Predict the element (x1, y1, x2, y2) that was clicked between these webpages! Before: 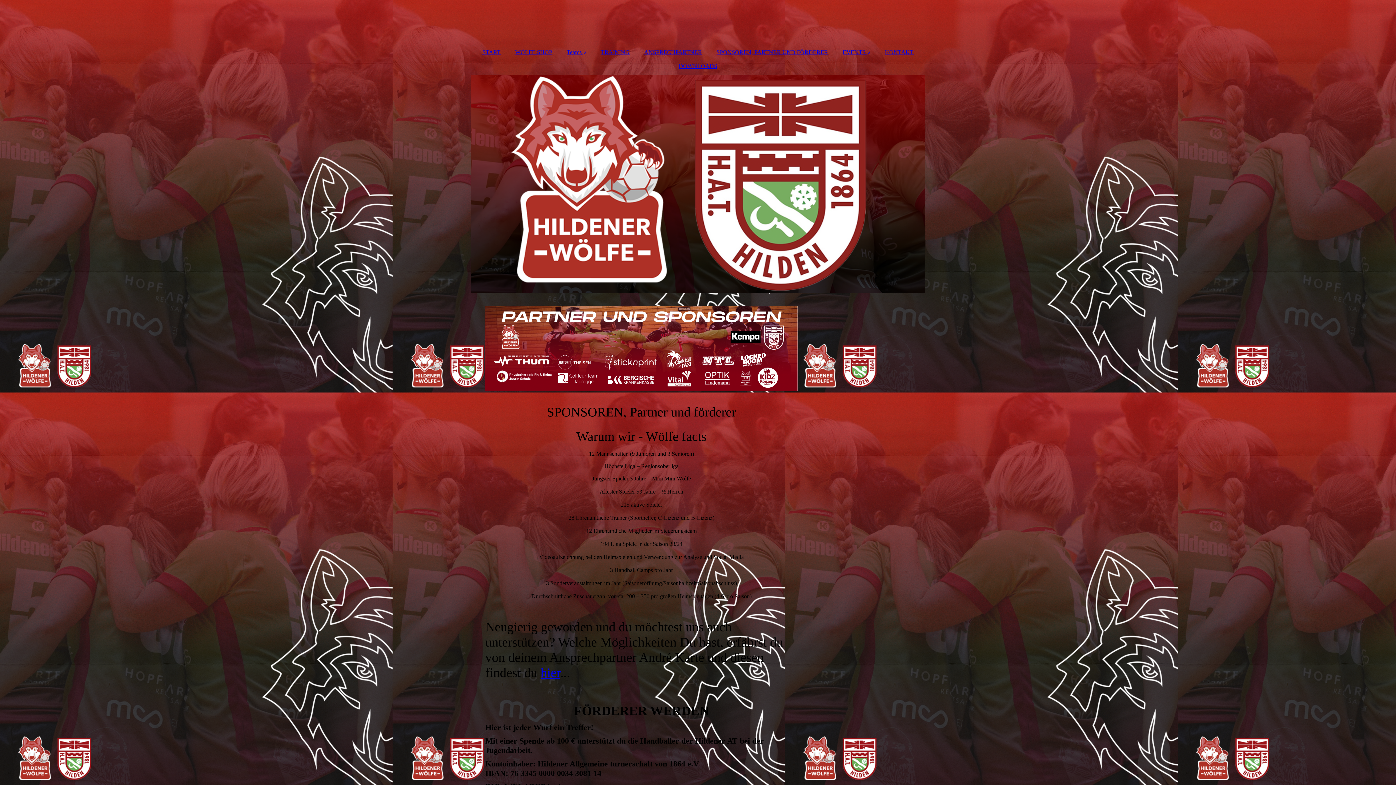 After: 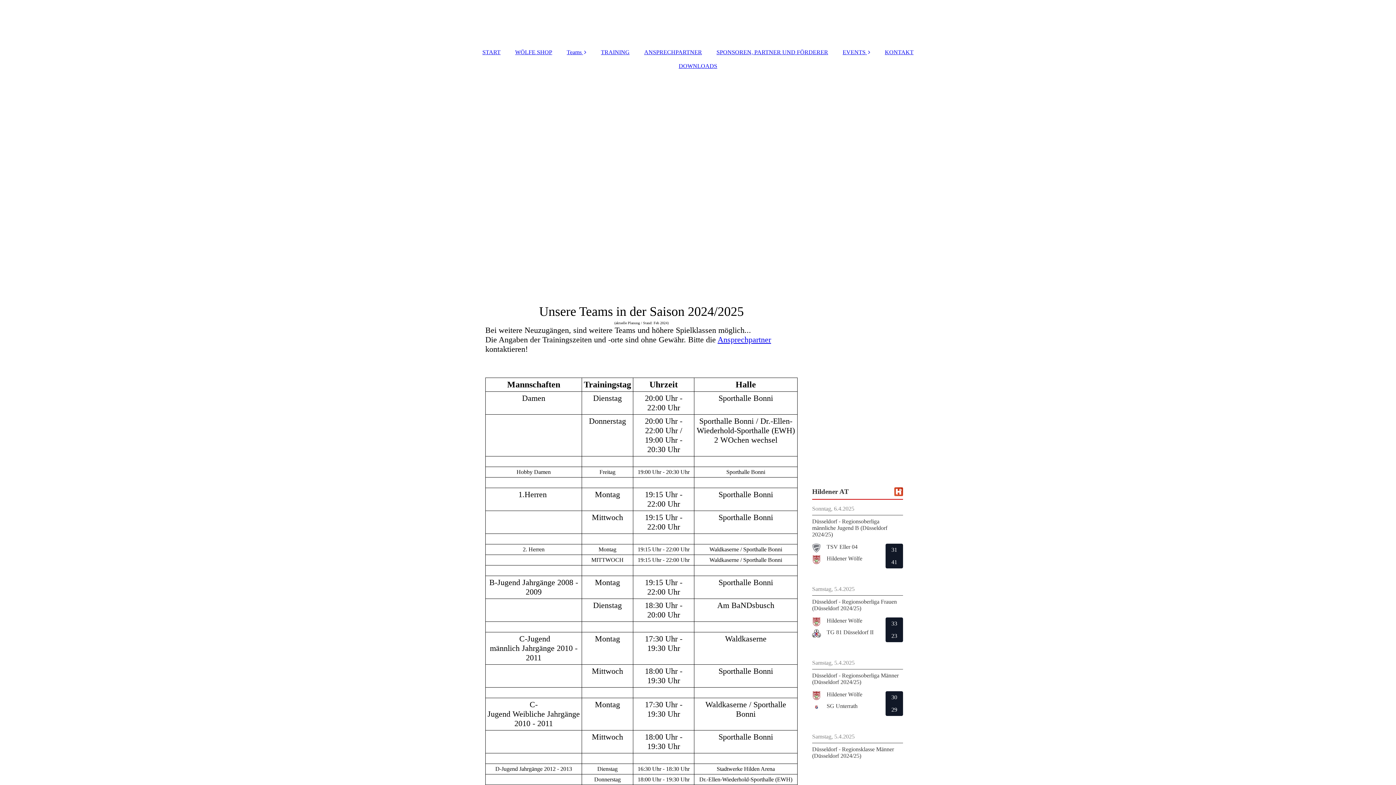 Action: bbox: (593, 45, 637, 59) label: TRAINING